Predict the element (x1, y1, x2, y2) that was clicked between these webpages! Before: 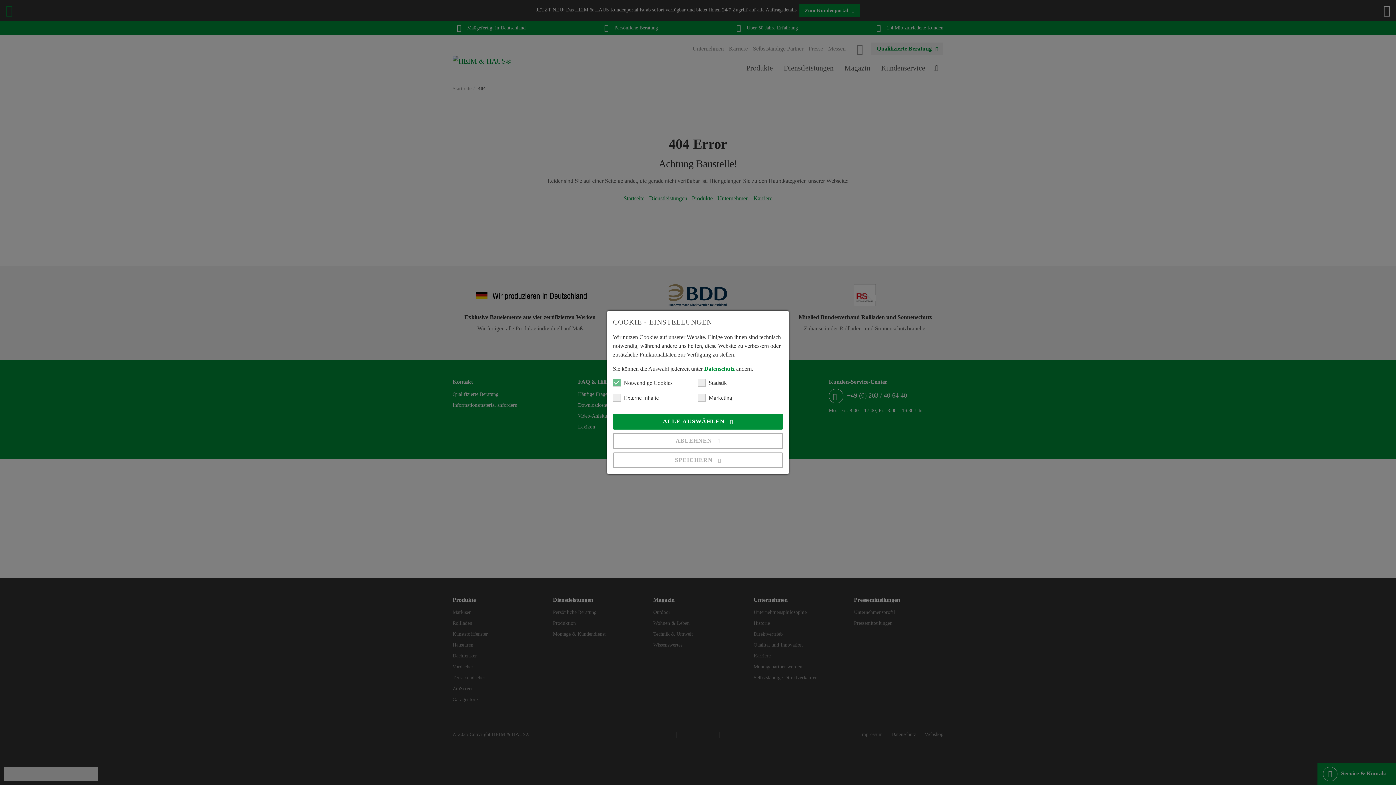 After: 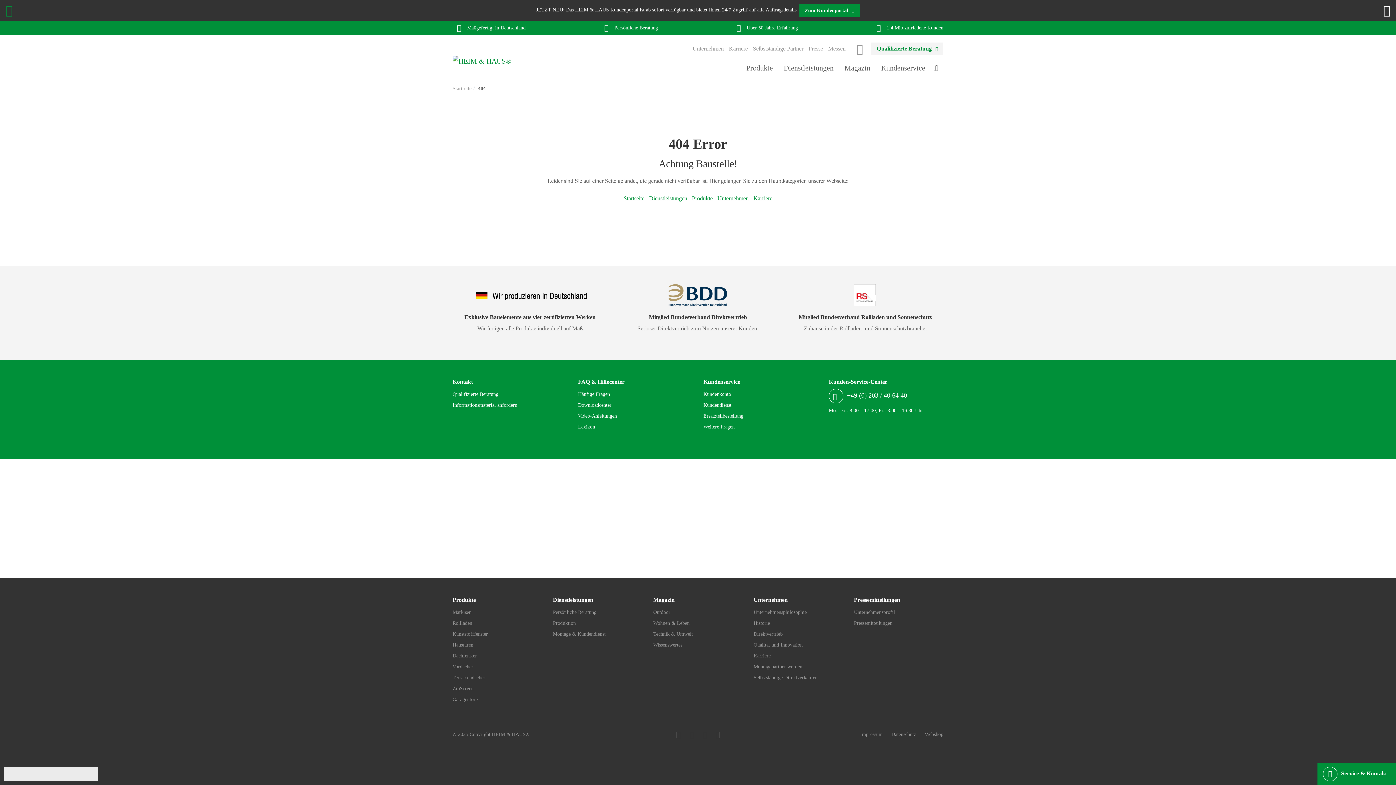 Action: label: SPEICHERN  bbox: (613, 452, 783, 468)